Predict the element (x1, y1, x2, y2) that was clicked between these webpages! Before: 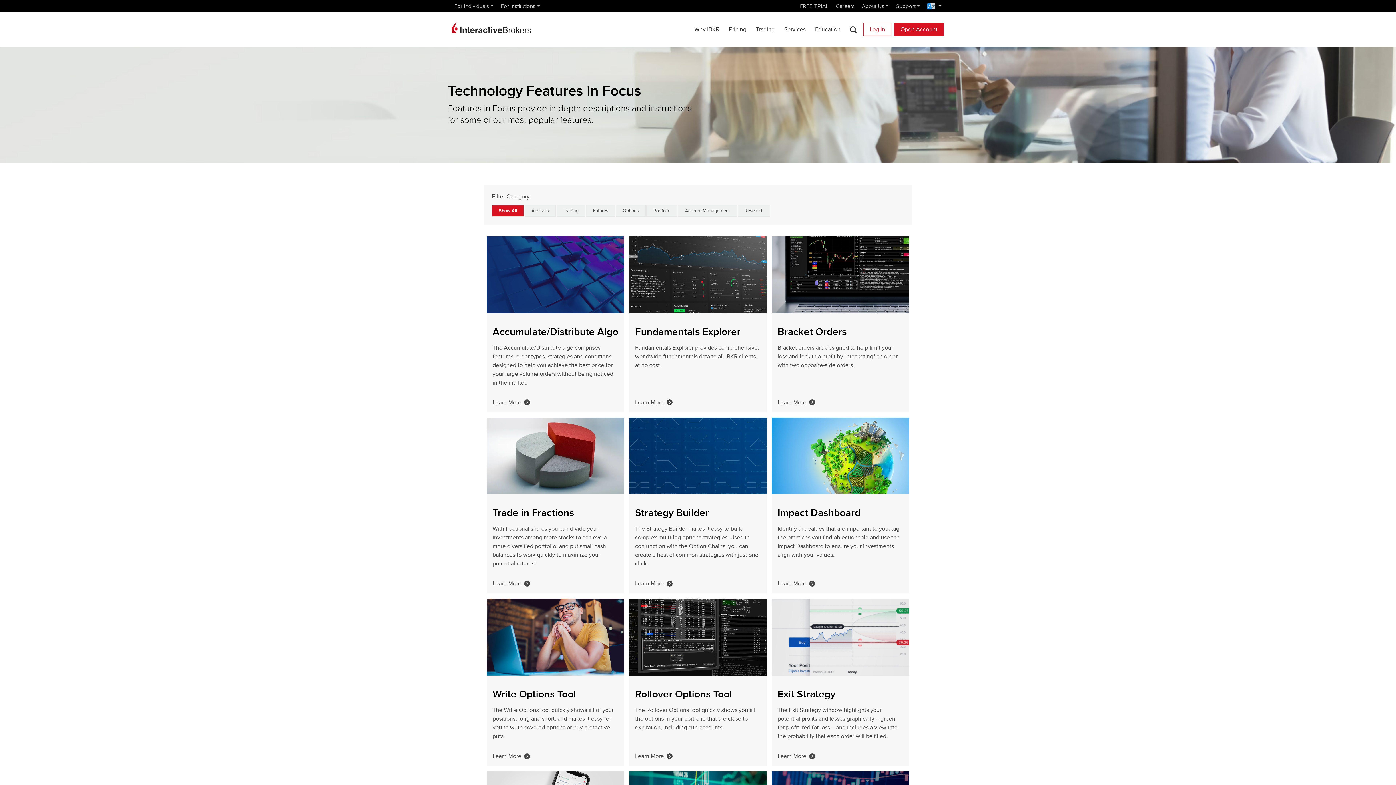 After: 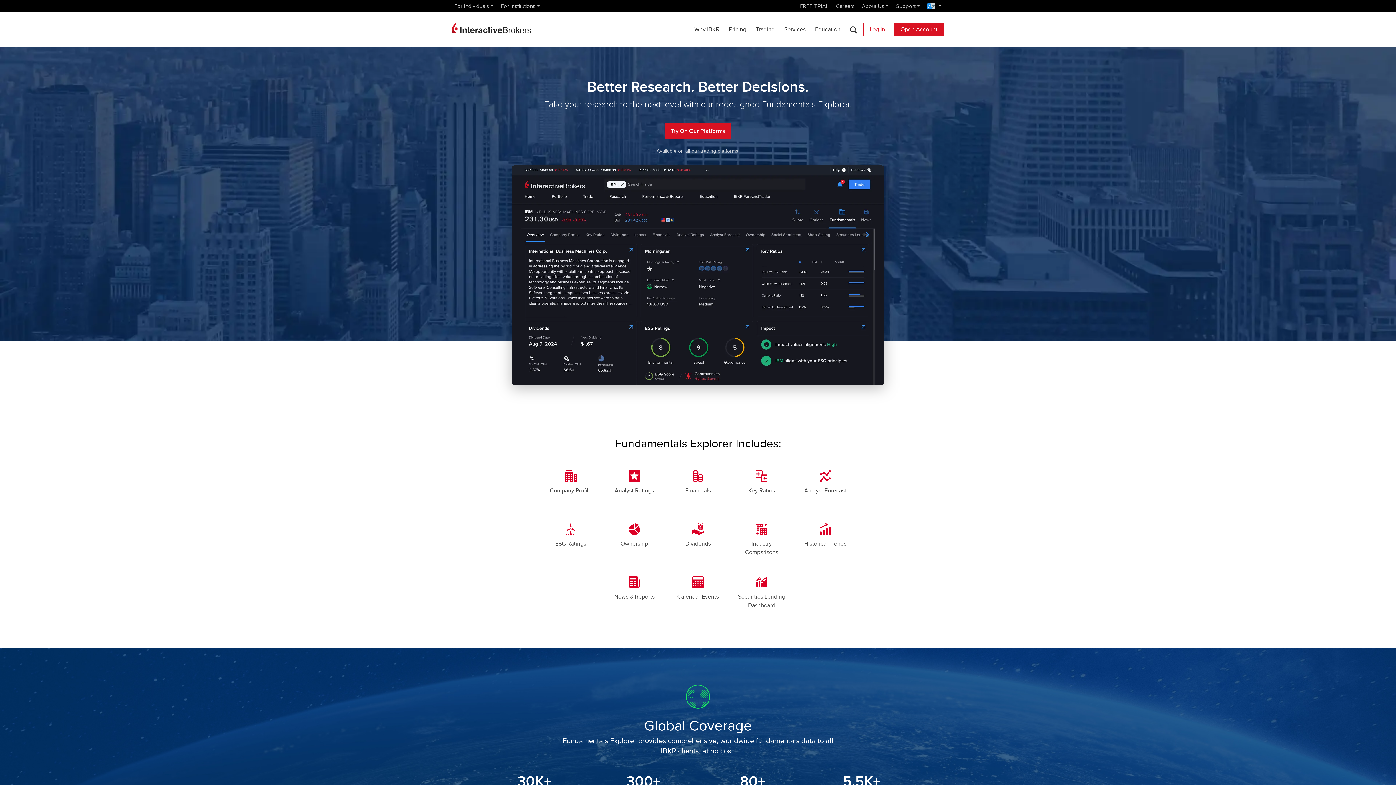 Action: label: Fundamentals Explorer

Fundamentals Explorer provides comprehensive, worldwide fundamentals data to all IBKR clients, at no cost.

Learn More bbox: (628, 235, 767, 413)